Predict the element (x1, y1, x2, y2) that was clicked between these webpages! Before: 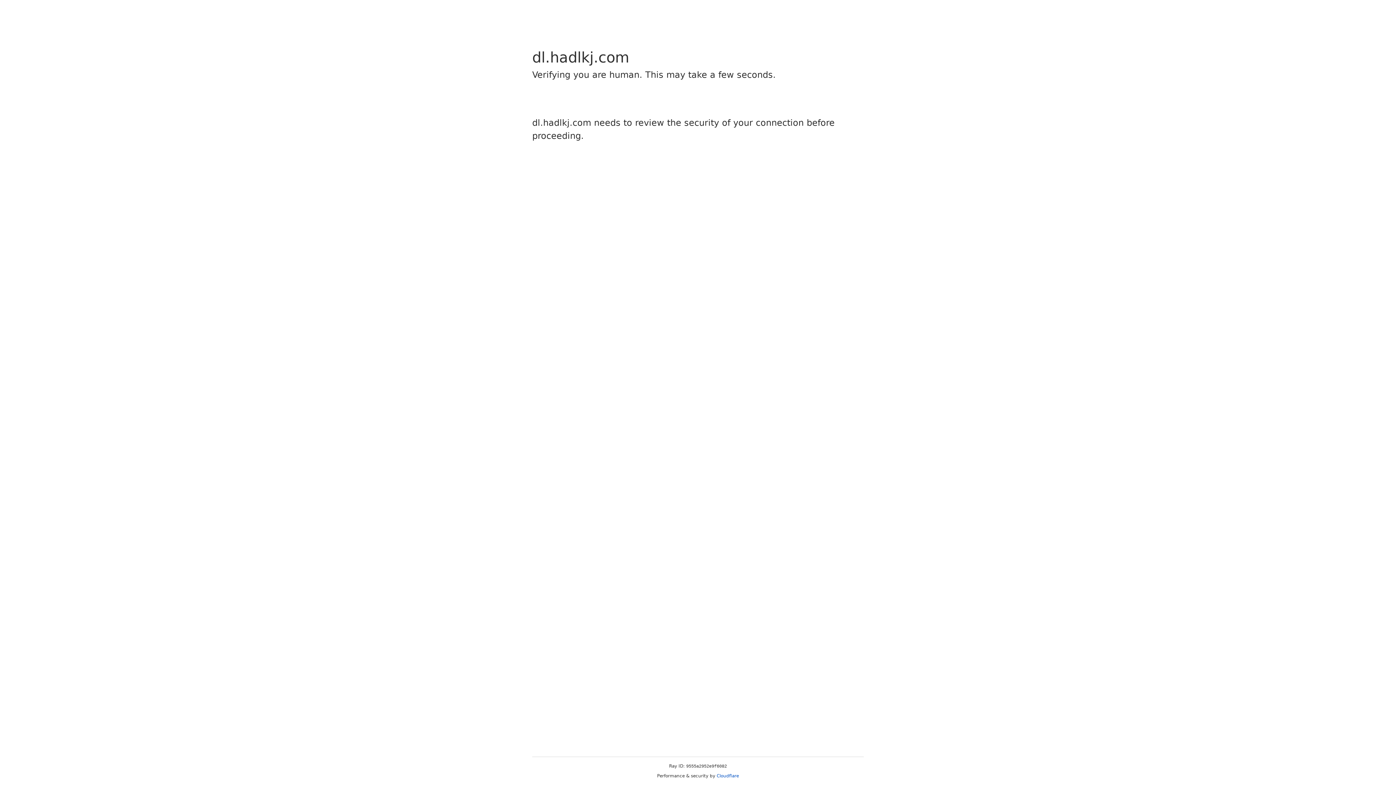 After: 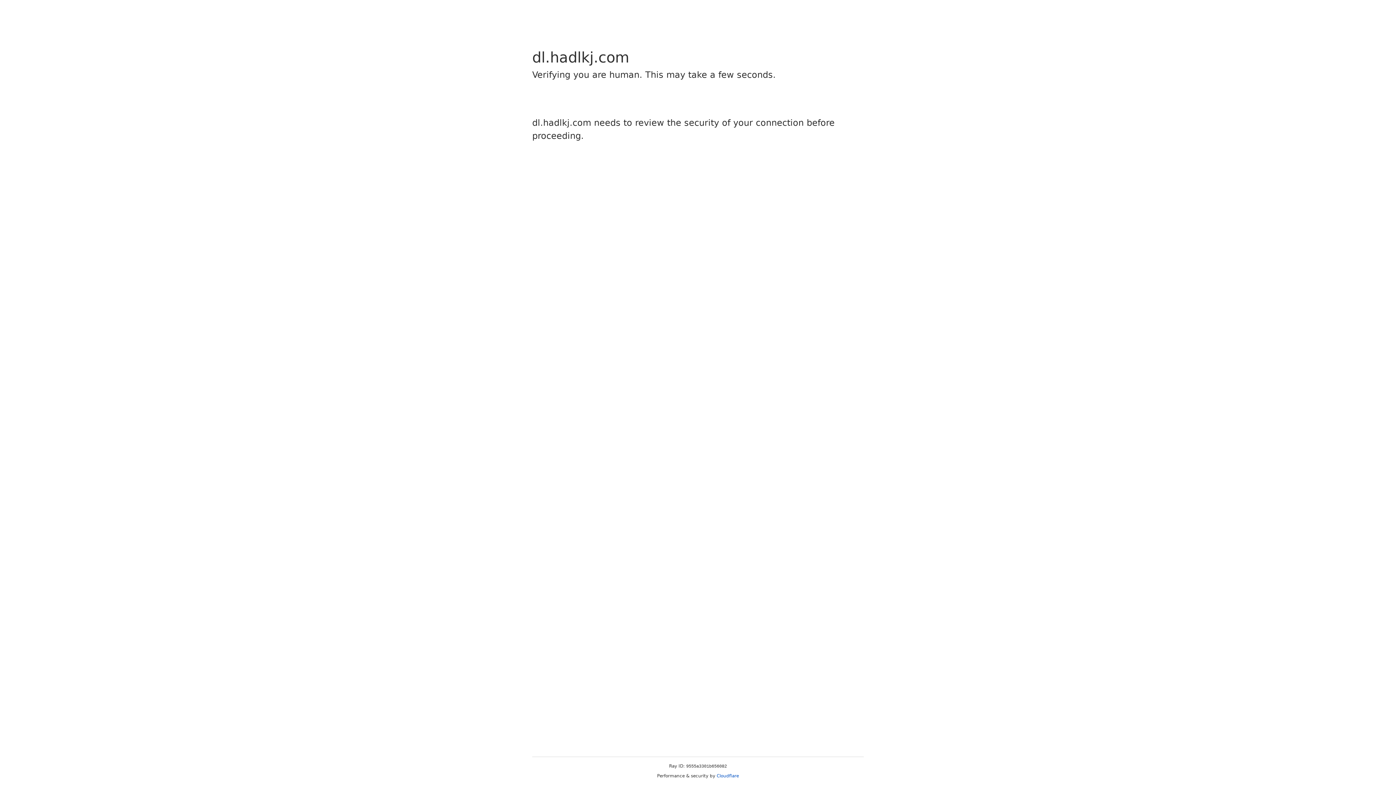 Action: label: Cloudflare bbox: (716, 773, 739, 778)